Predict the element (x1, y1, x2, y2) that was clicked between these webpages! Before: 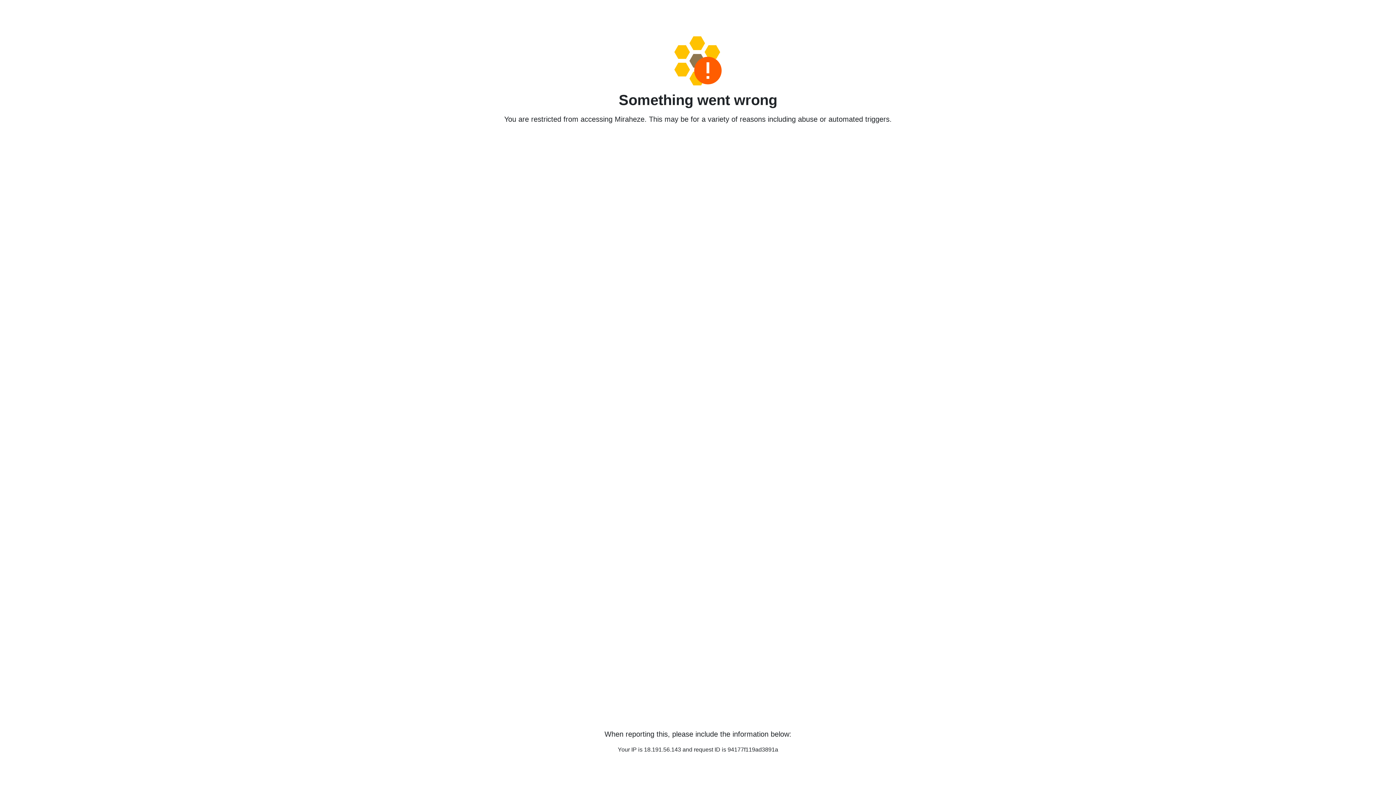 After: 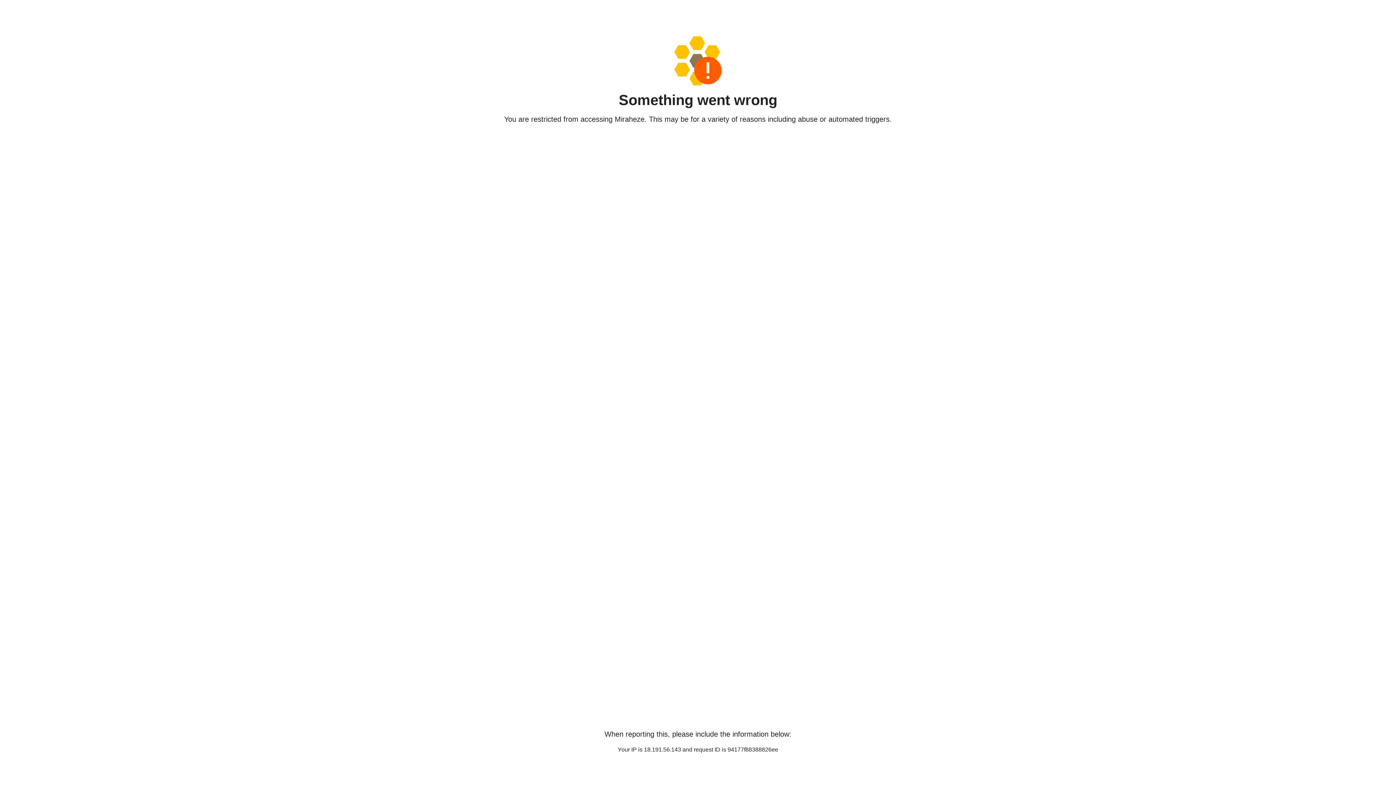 Action: bbox: (458, 36, 938, 85)